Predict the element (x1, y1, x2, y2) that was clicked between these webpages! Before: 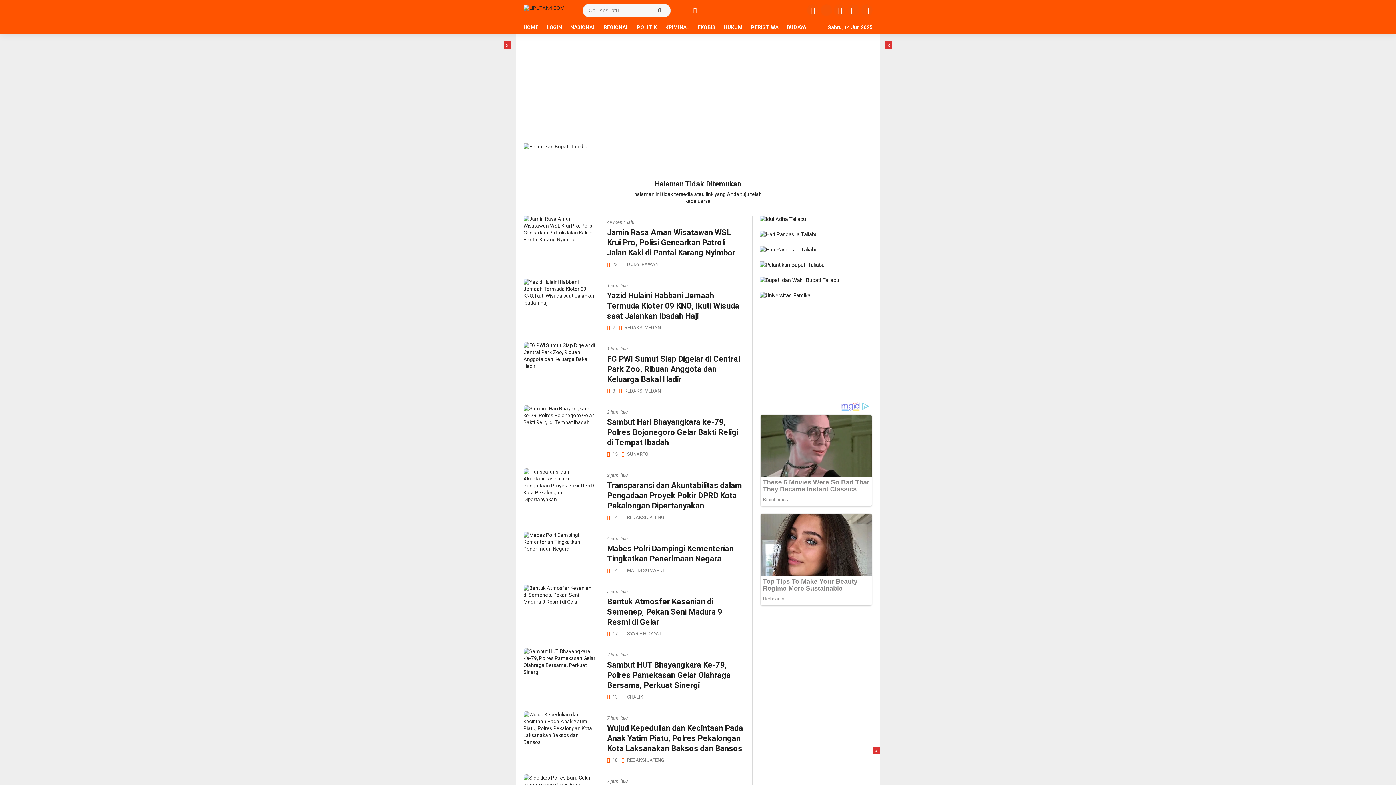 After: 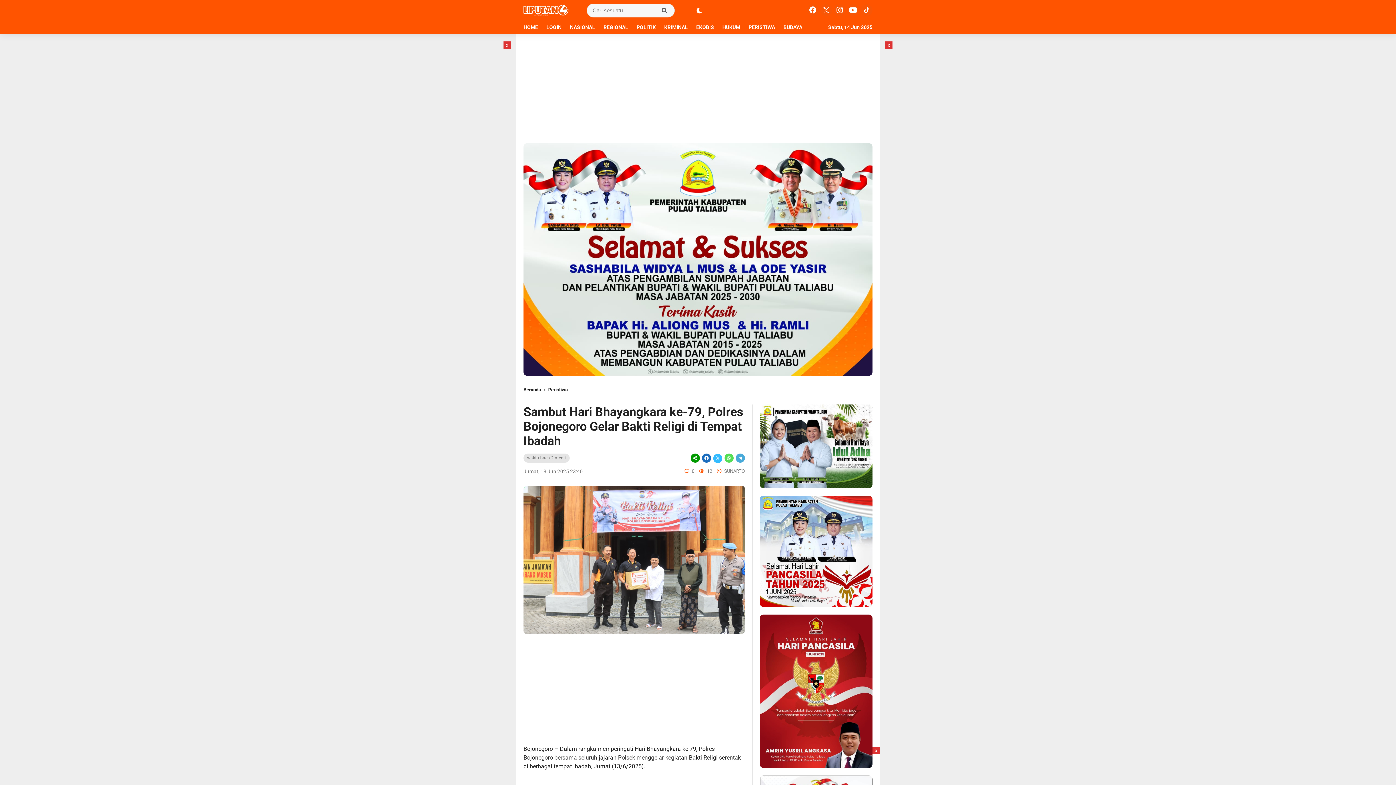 Action: bbox: (523, 405, 596, 426)